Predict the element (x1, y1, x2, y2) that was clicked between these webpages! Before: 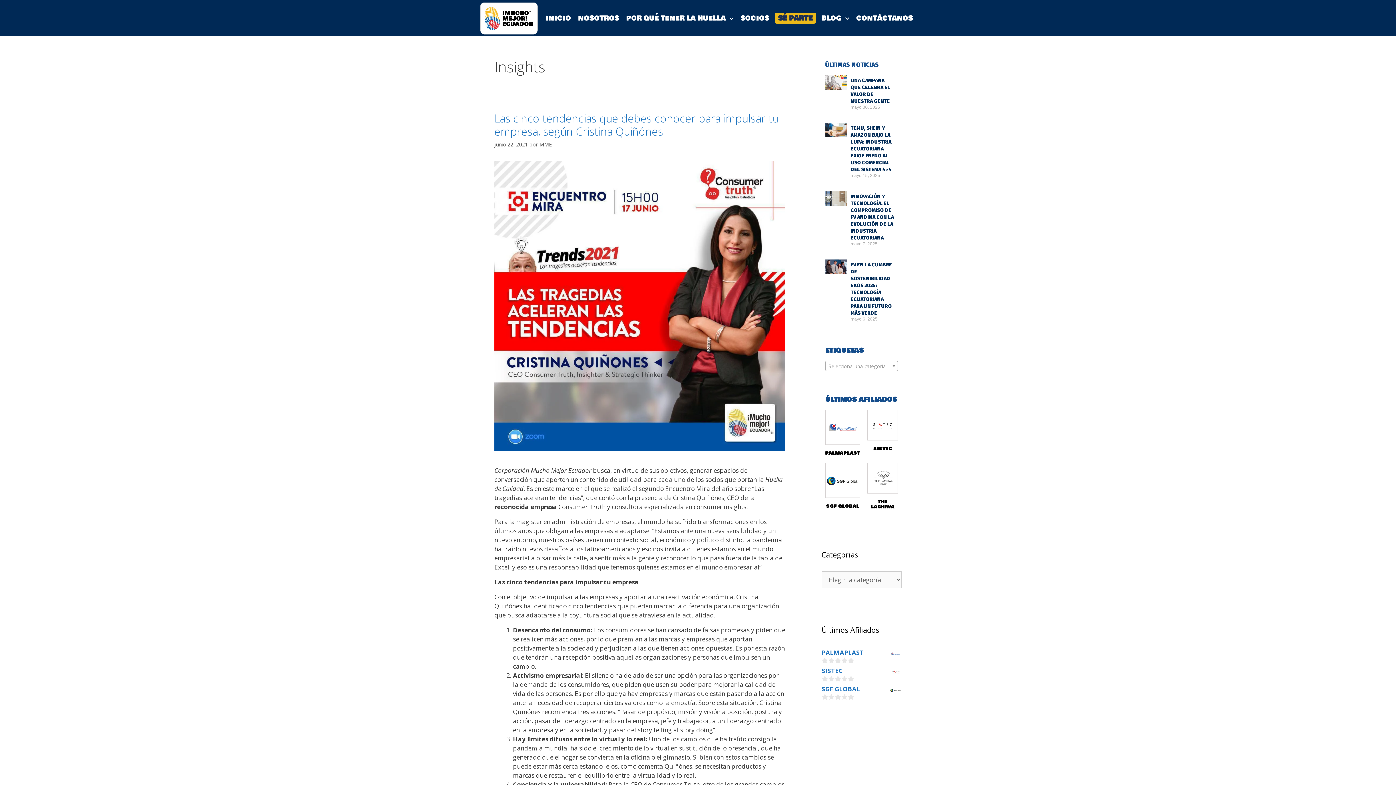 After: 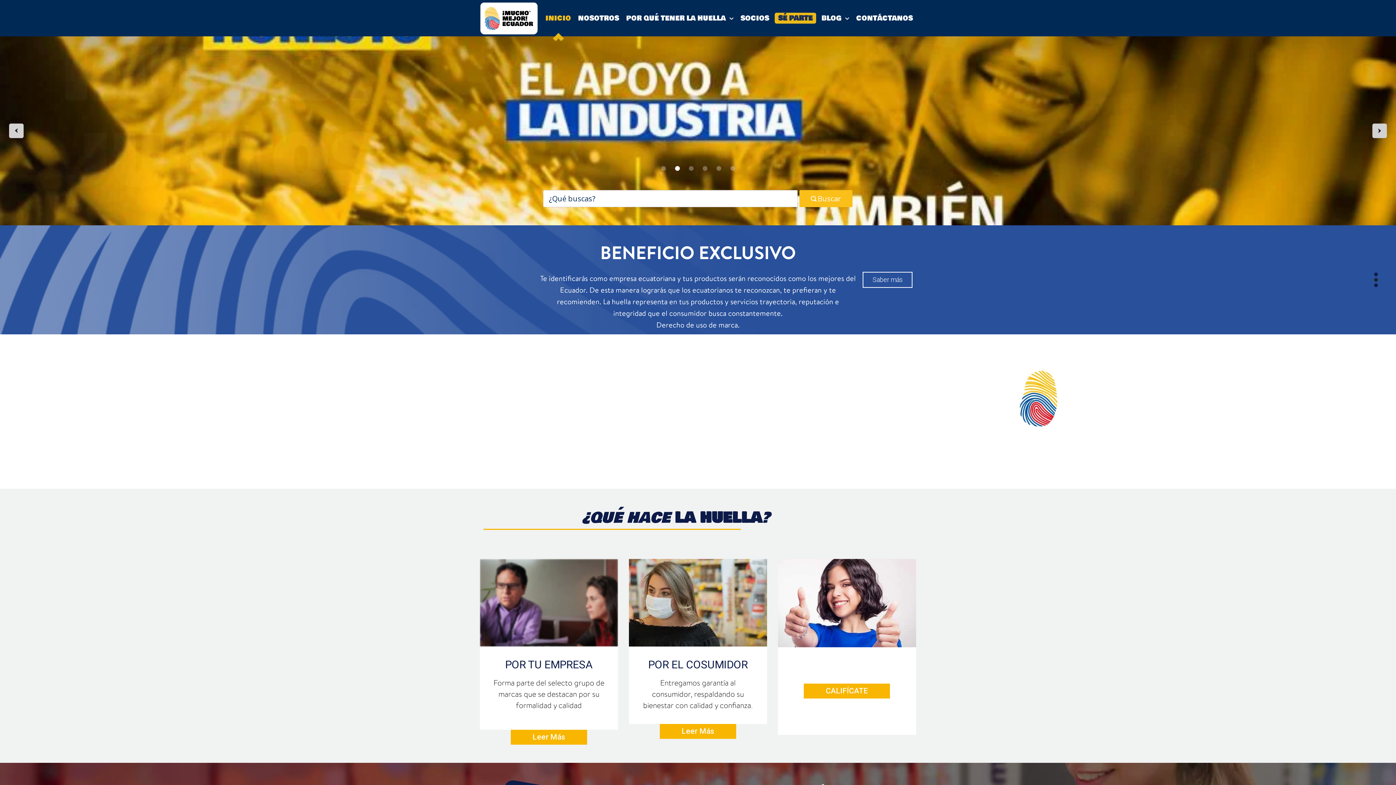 Action: label: INICIO bbox: (543, 0, 572, 36)